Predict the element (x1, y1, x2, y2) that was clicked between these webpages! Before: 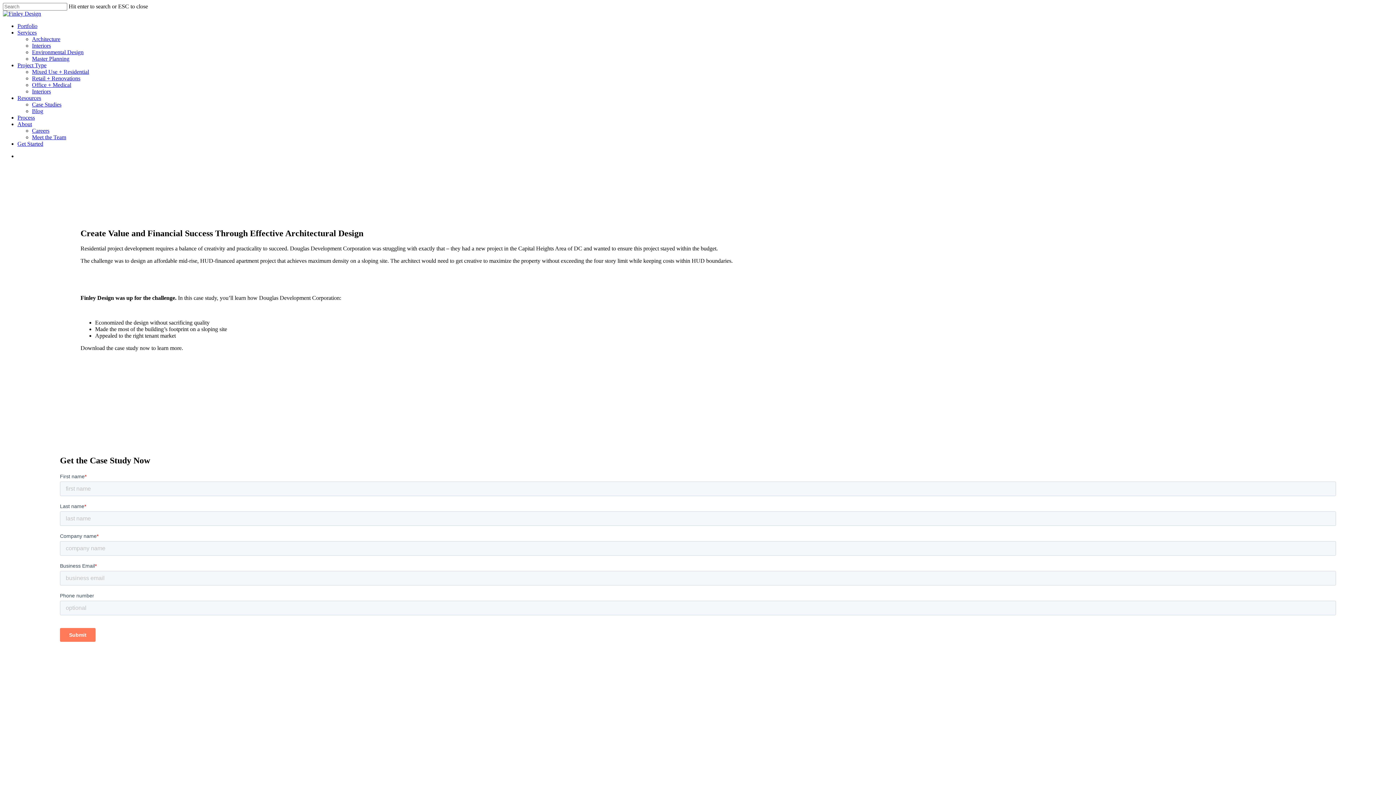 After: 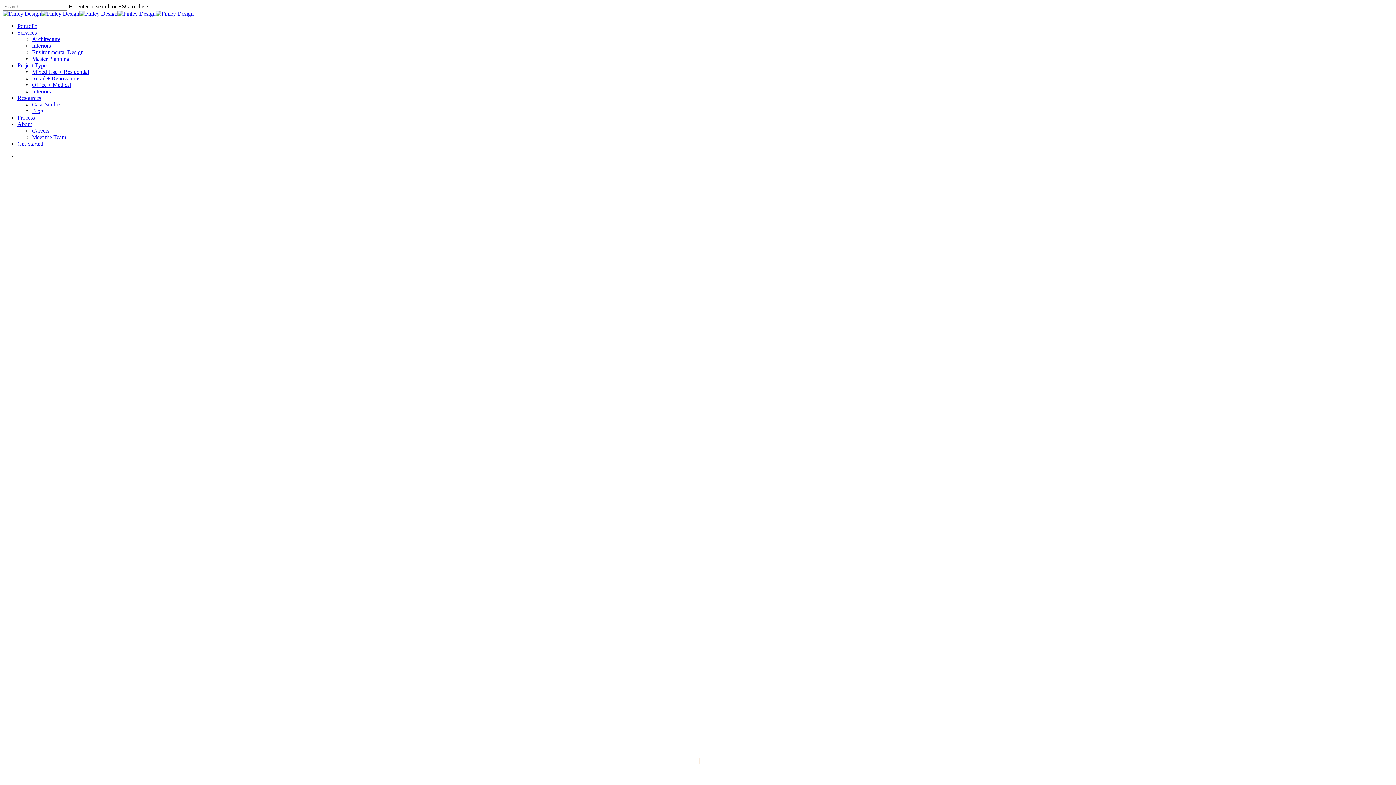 Action: bbox: (32, 42, 50, 48) label: Interiors